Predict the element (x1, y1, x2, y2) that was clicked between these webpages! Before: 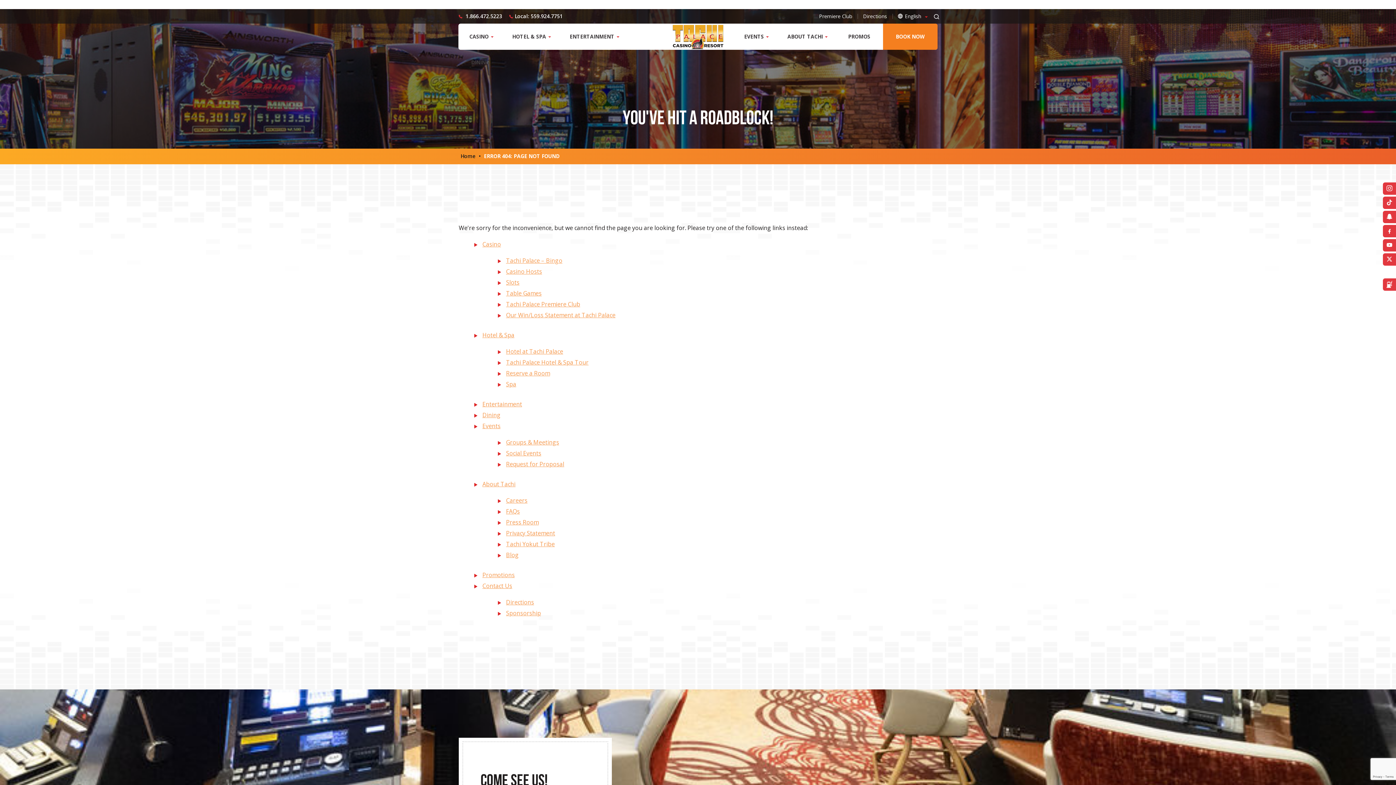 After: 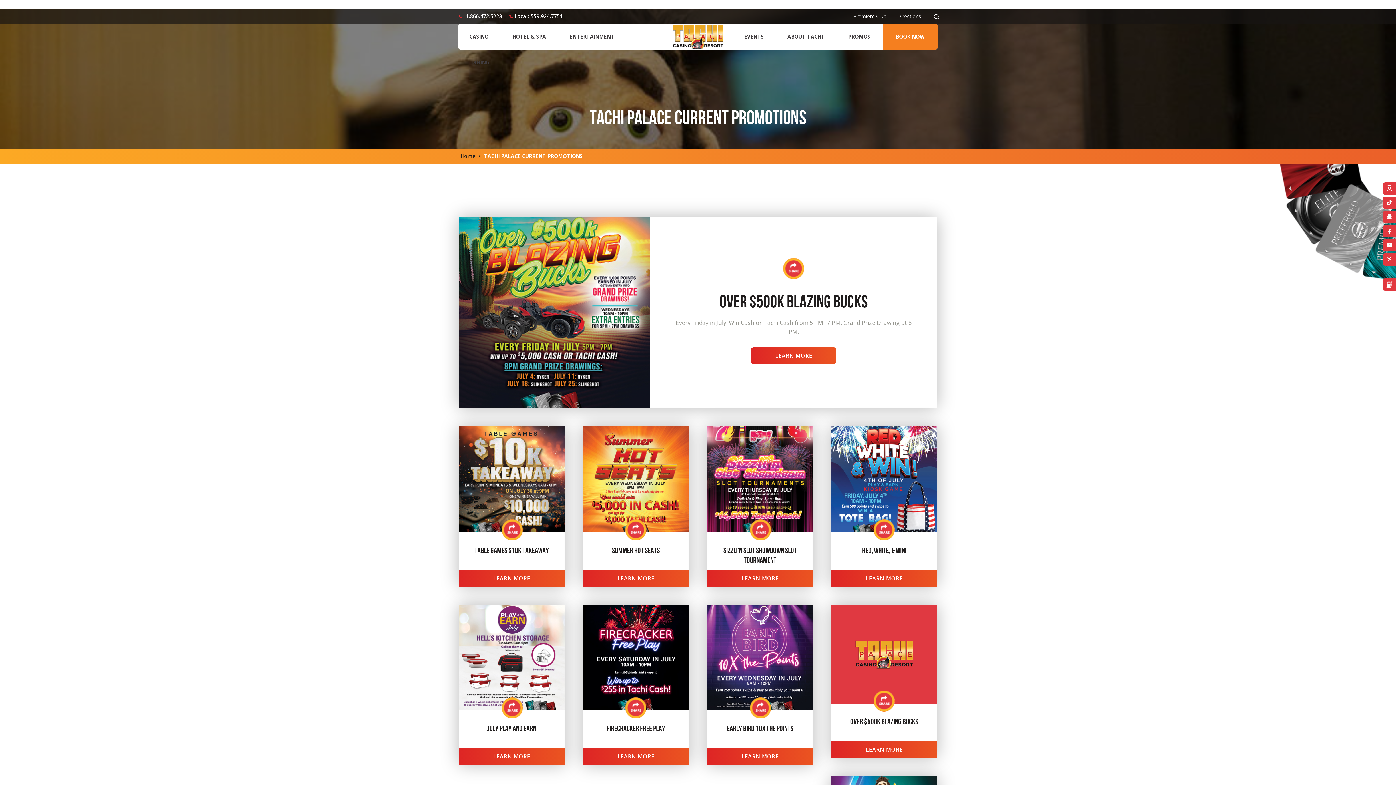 Action: bbox: (835, 23, 883, 49) label: PROMOS